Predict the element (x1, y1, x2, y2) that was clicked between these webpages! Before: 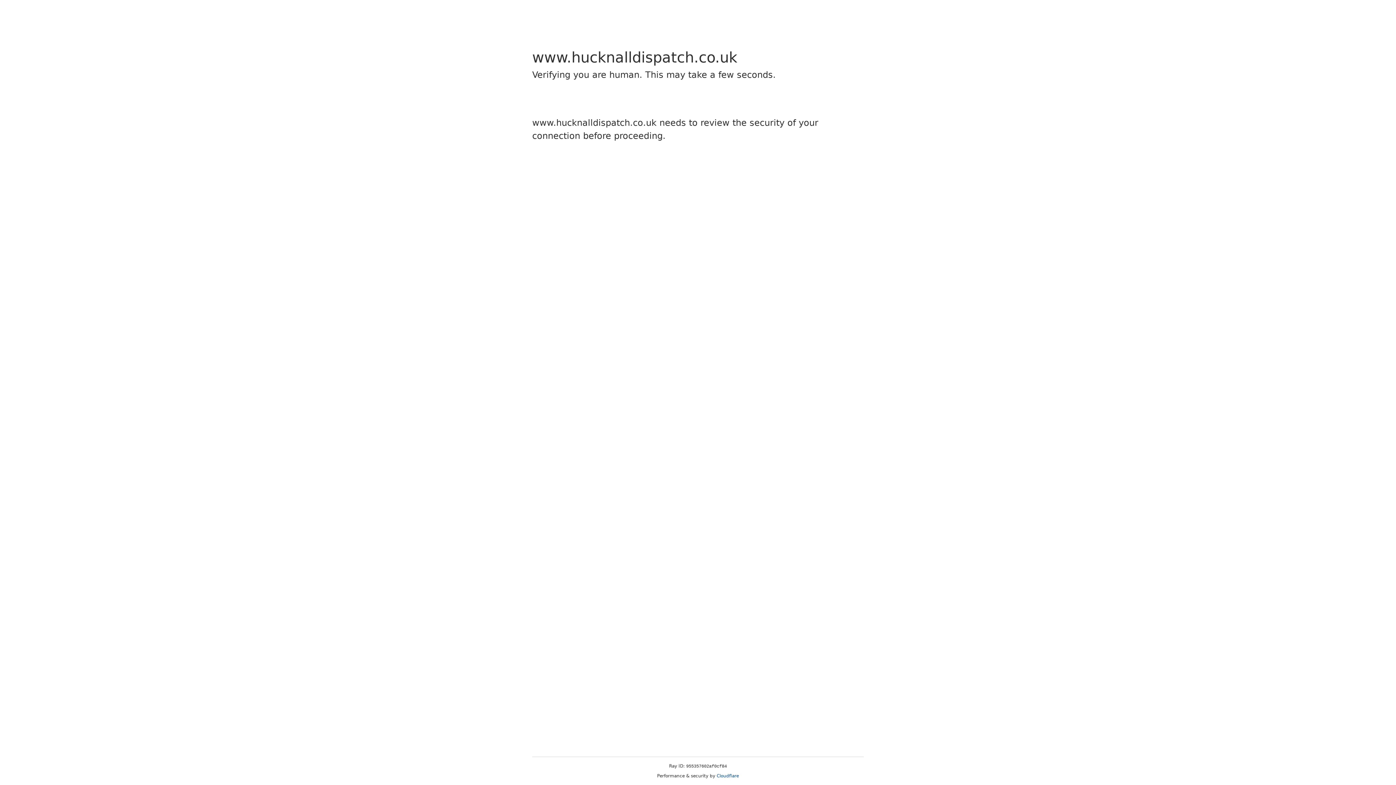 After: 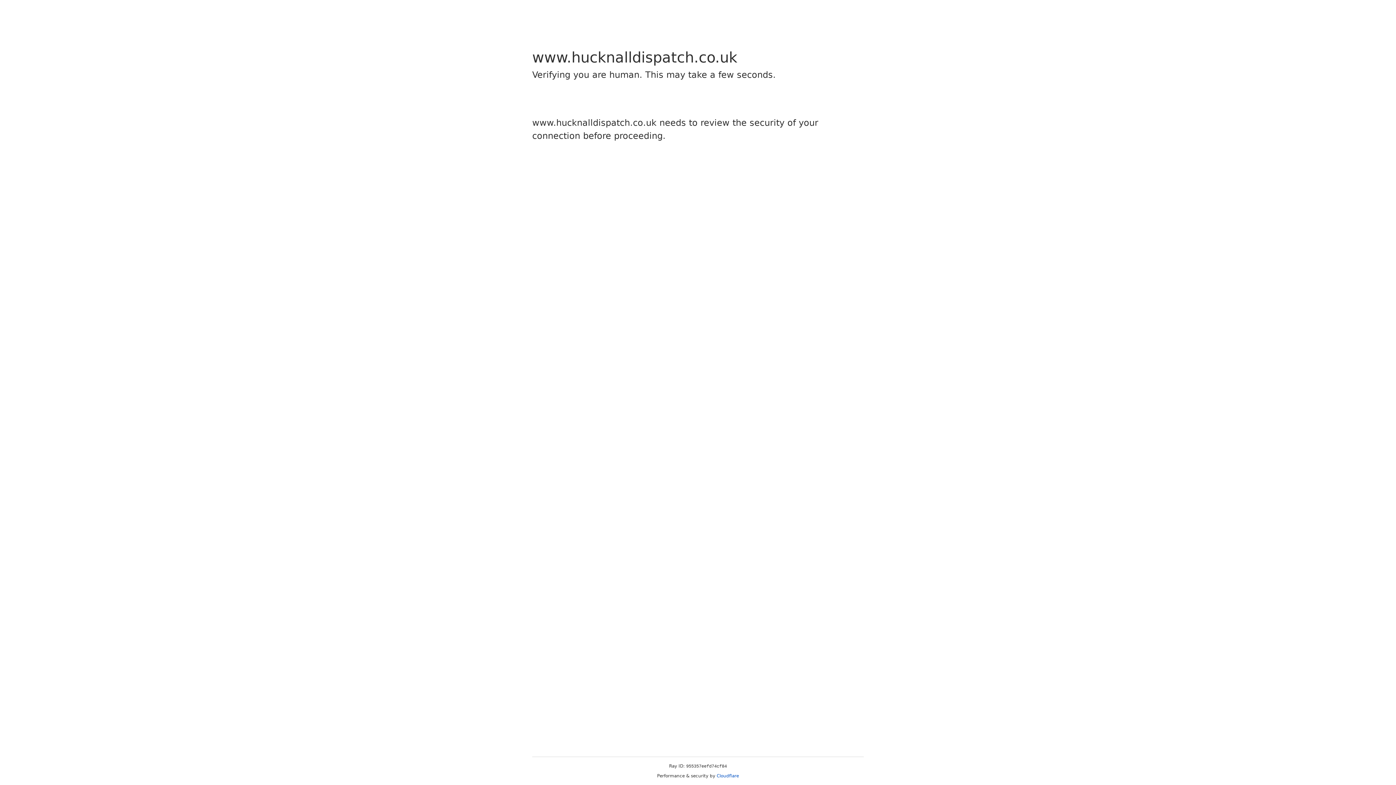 Action: bbox: (716, 773, 739, 778) label: Cloudflare